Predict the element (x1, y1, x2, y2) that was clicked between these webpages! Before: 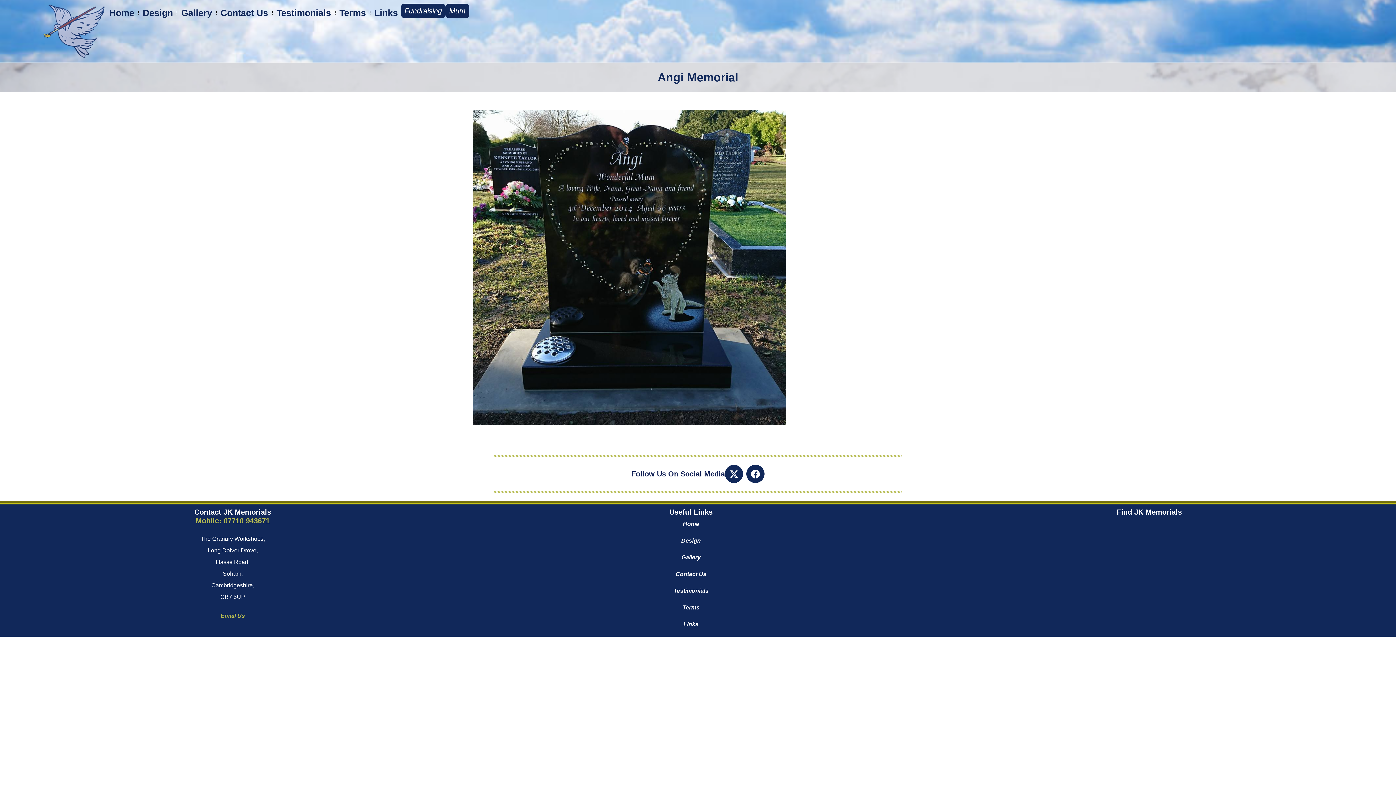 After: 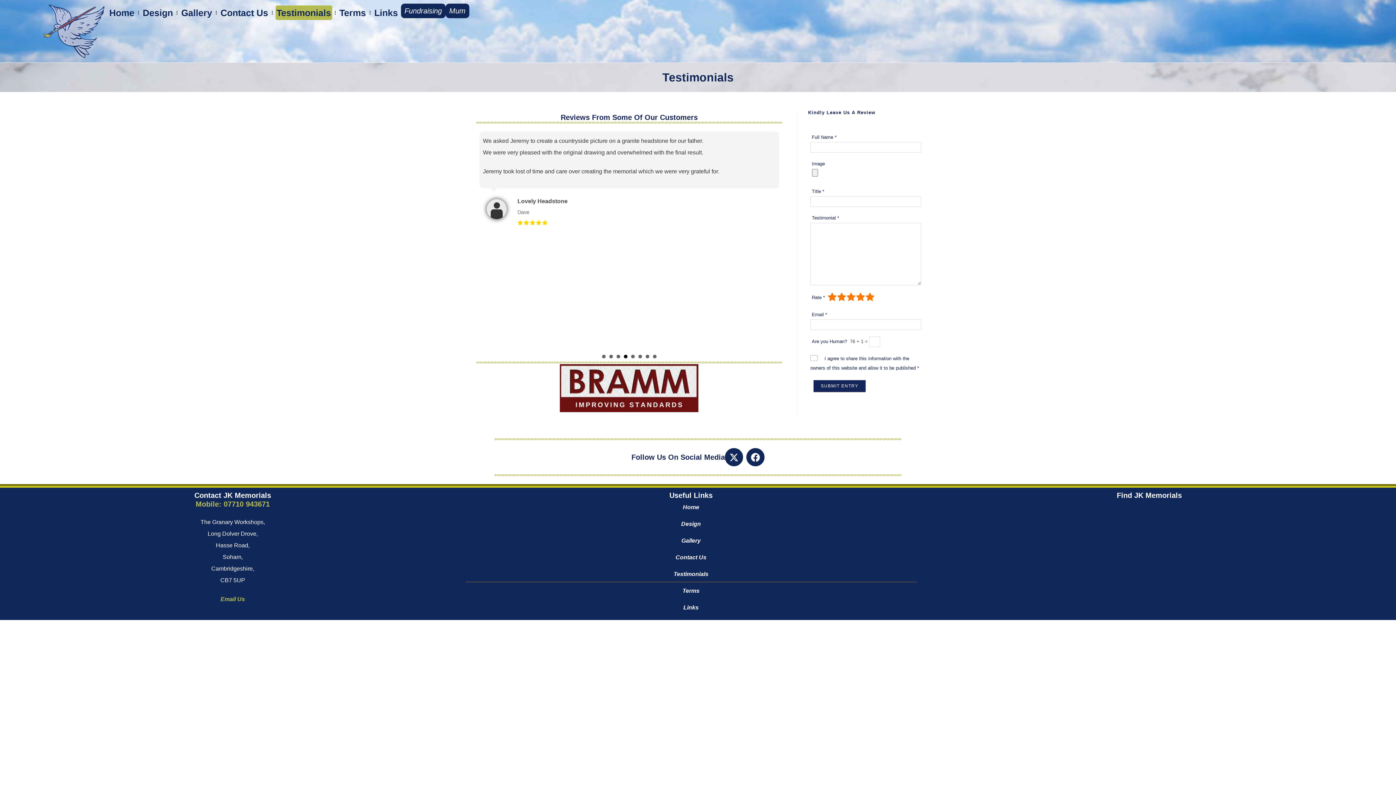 Action: label: Testimonials bbox: (275, 5, 332, 20)